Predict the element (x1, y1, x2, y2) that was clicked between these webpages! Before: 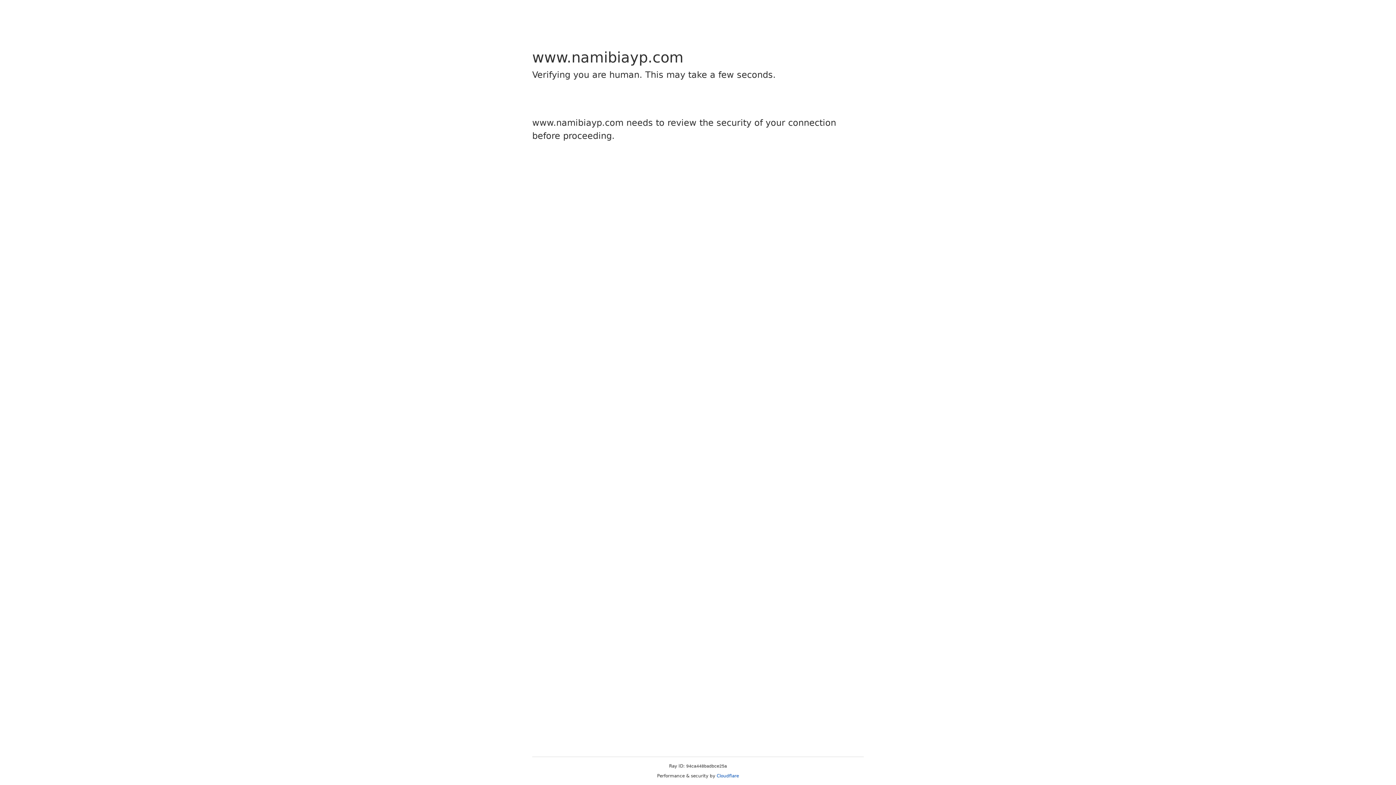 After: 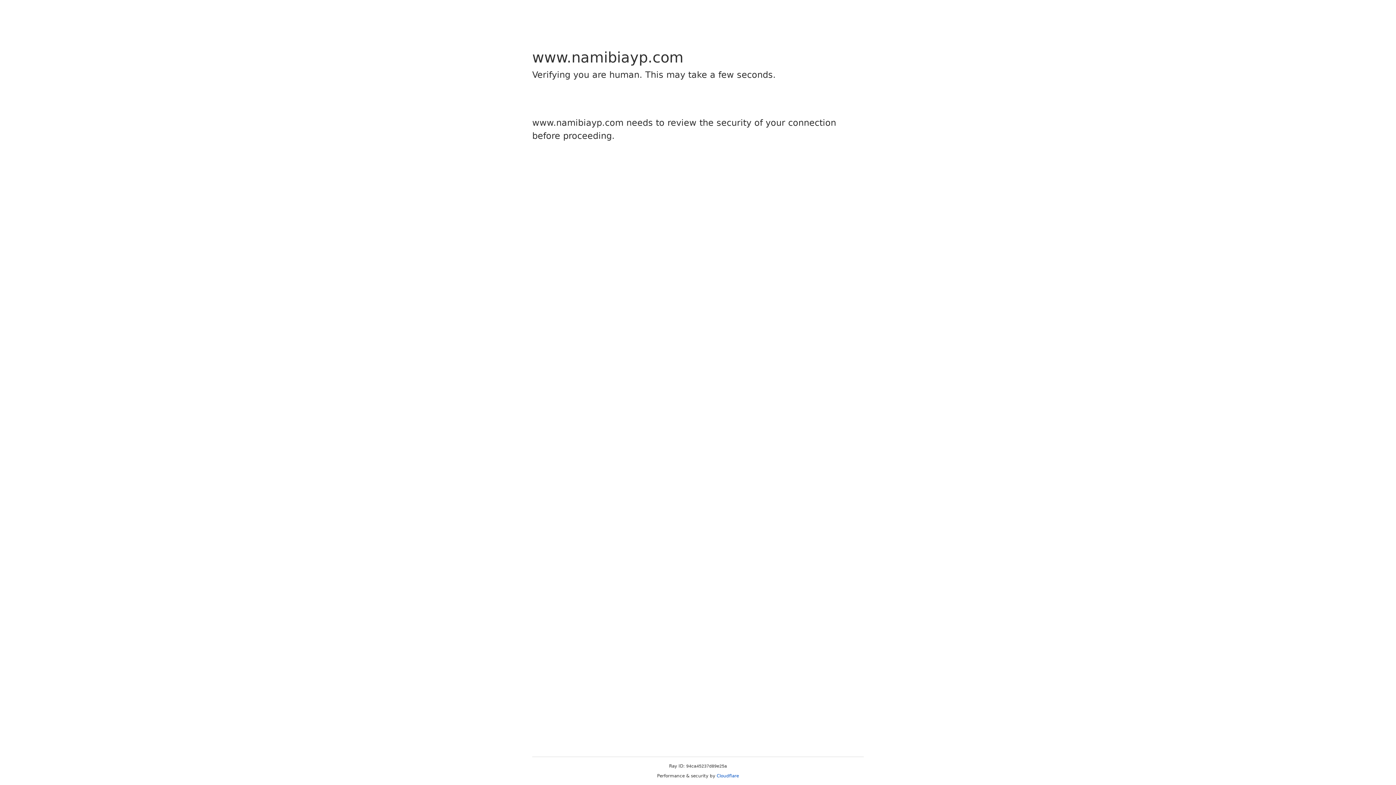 Action: label: Cloudflare bbox: (716, 773, 739, 778)